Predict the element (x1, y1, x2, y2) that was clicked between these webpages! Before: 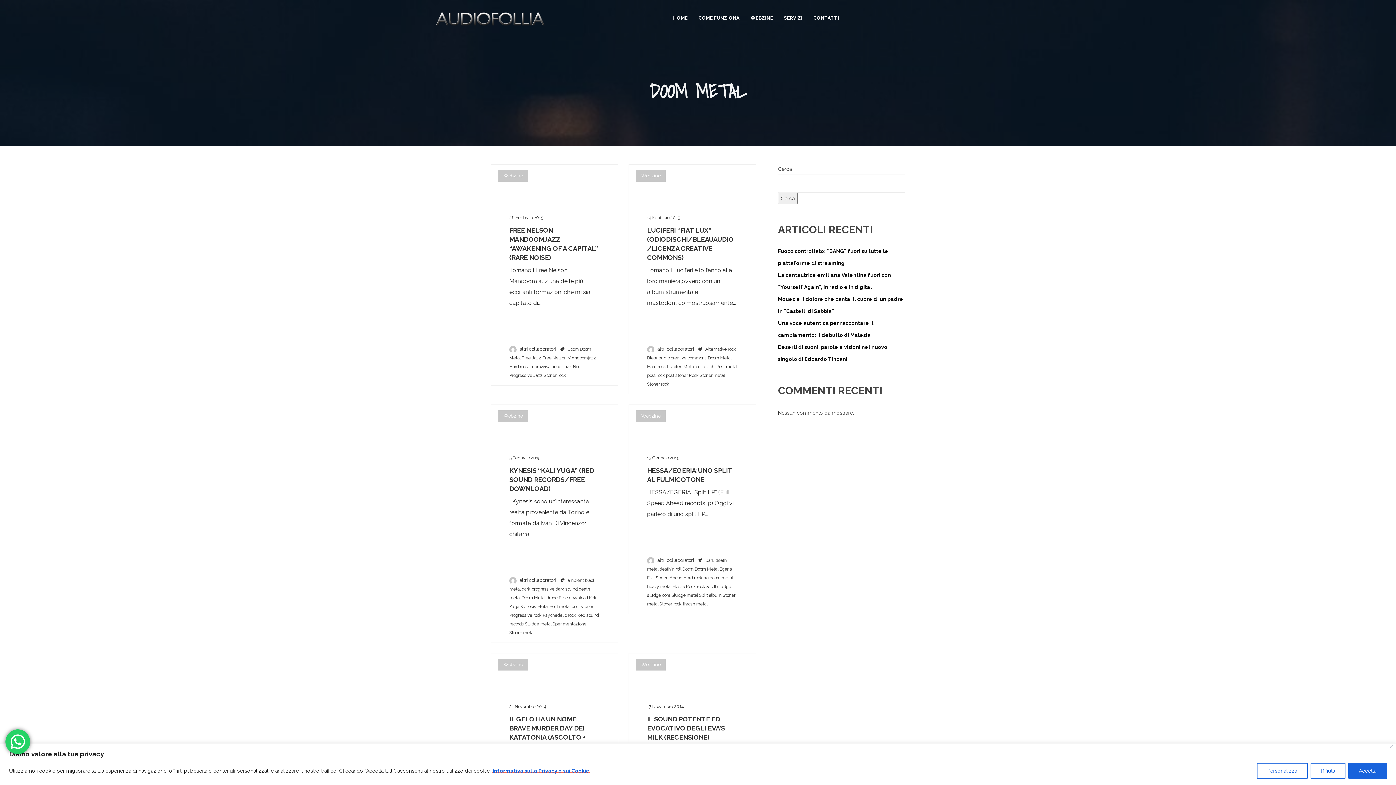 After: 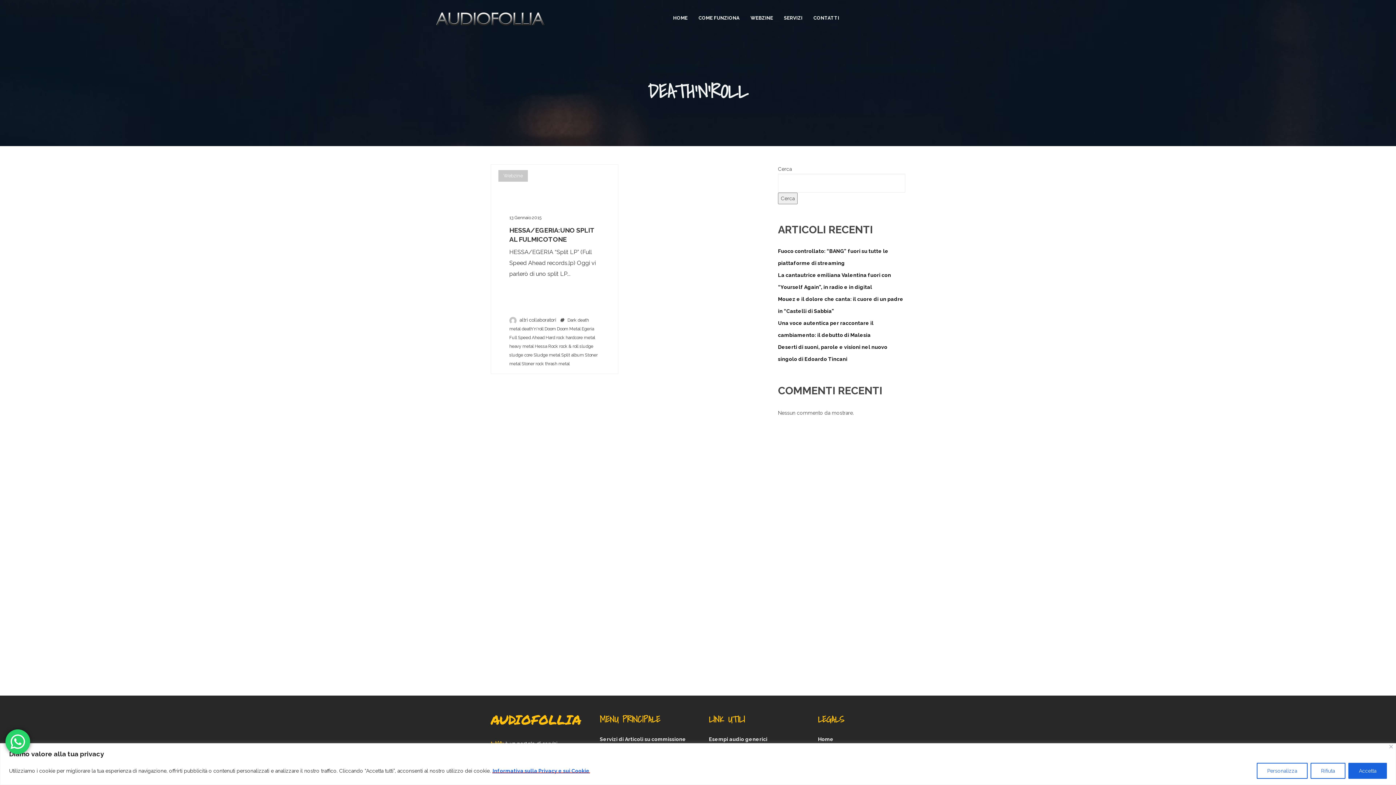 Action: bbox: (659, 566, 681, 572) label: death'n'roll